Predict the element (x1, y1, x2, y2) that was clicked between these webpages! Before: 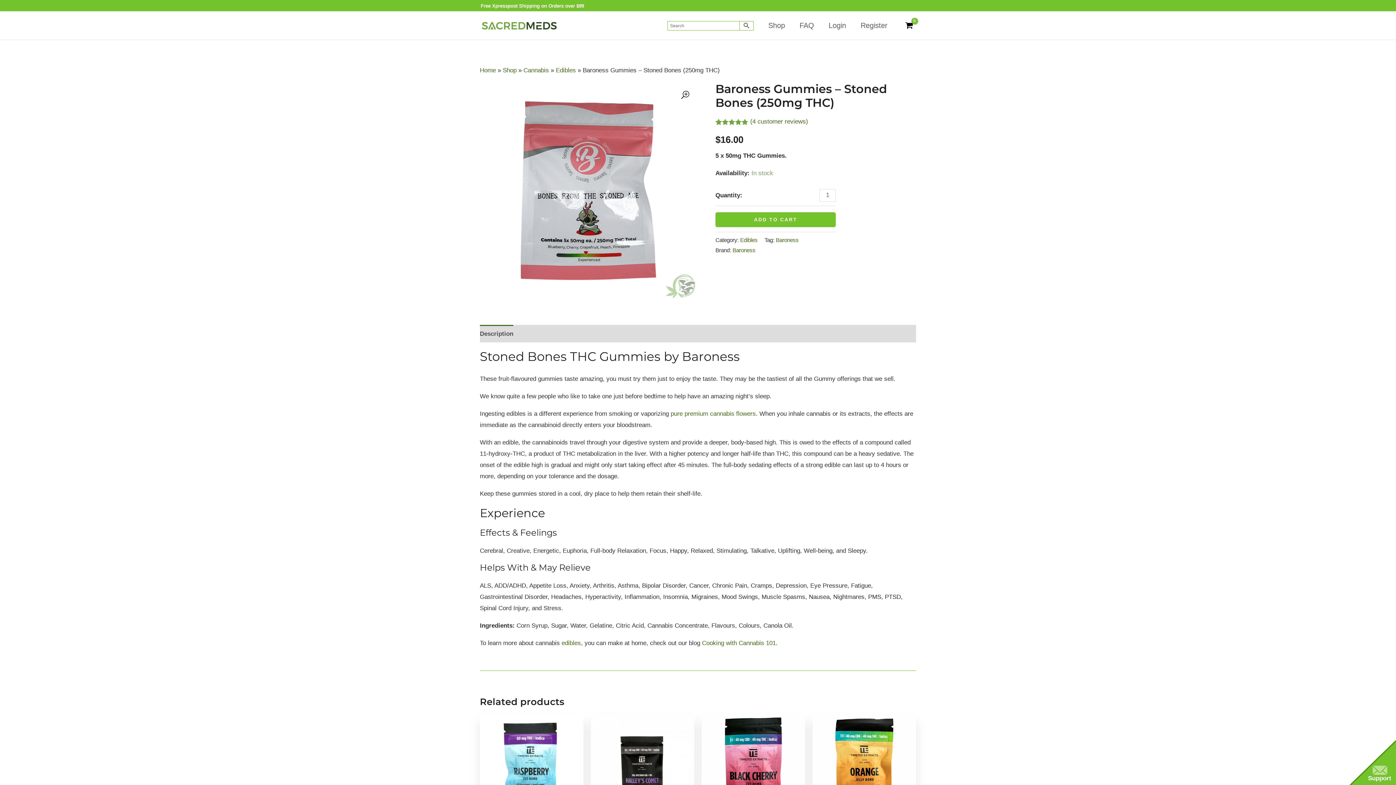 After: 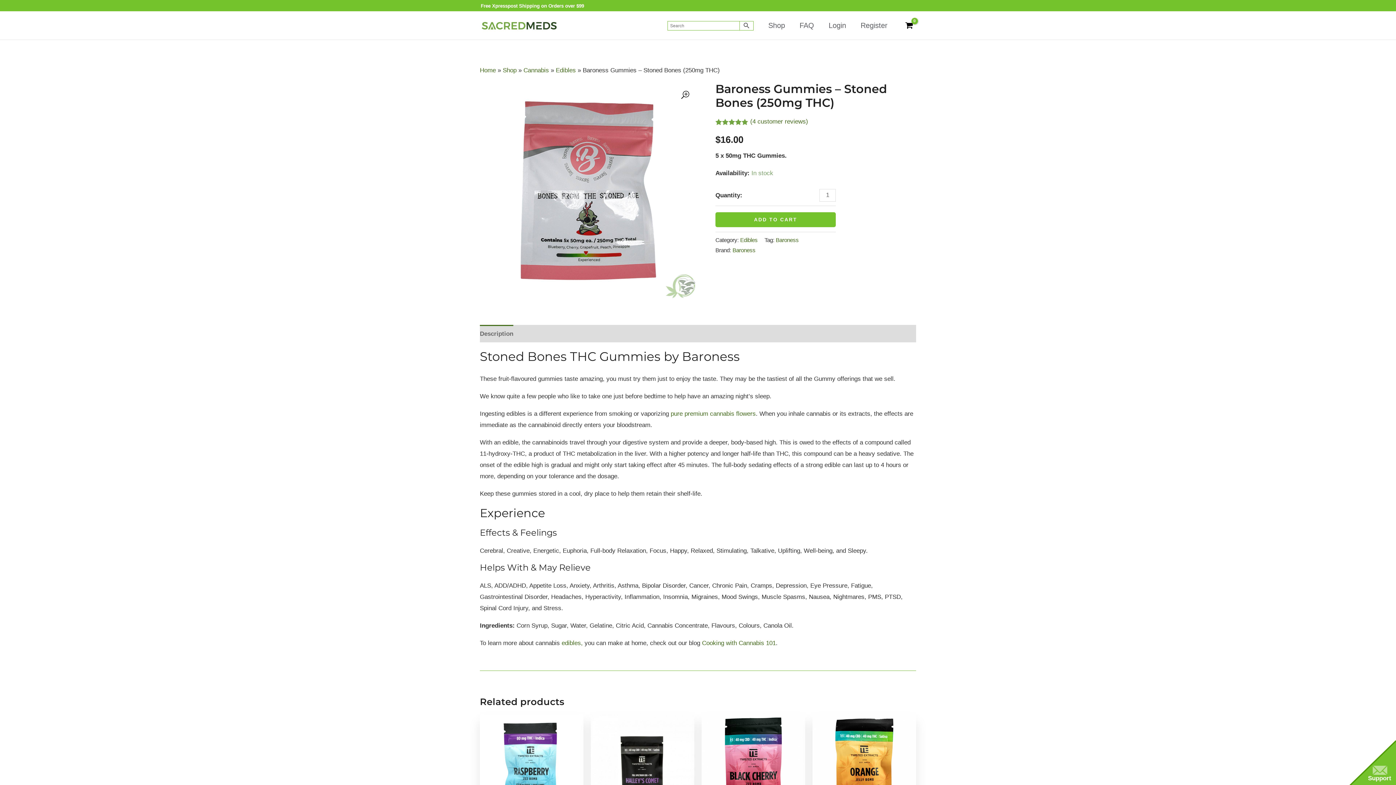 Action: bbox: (480, 325, 513, 342) label: Description